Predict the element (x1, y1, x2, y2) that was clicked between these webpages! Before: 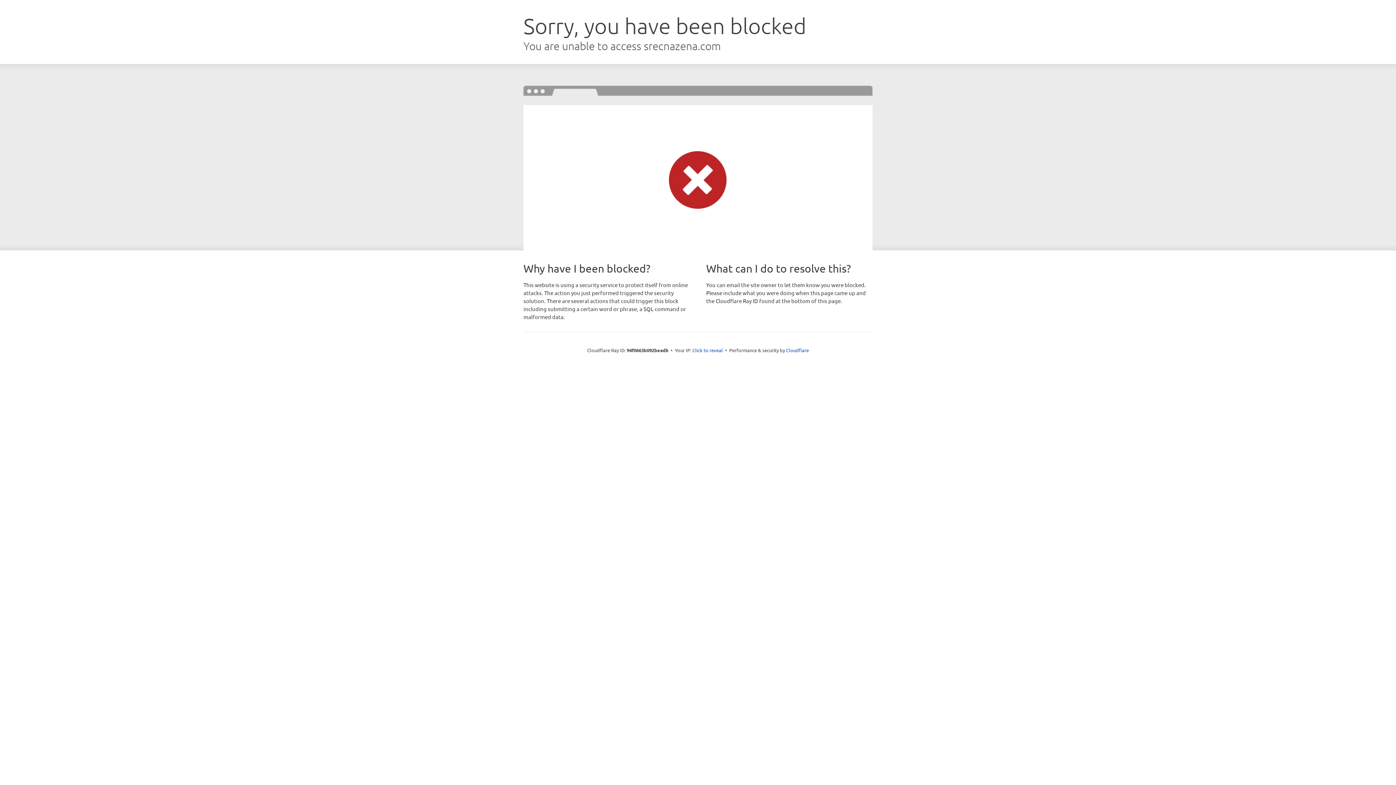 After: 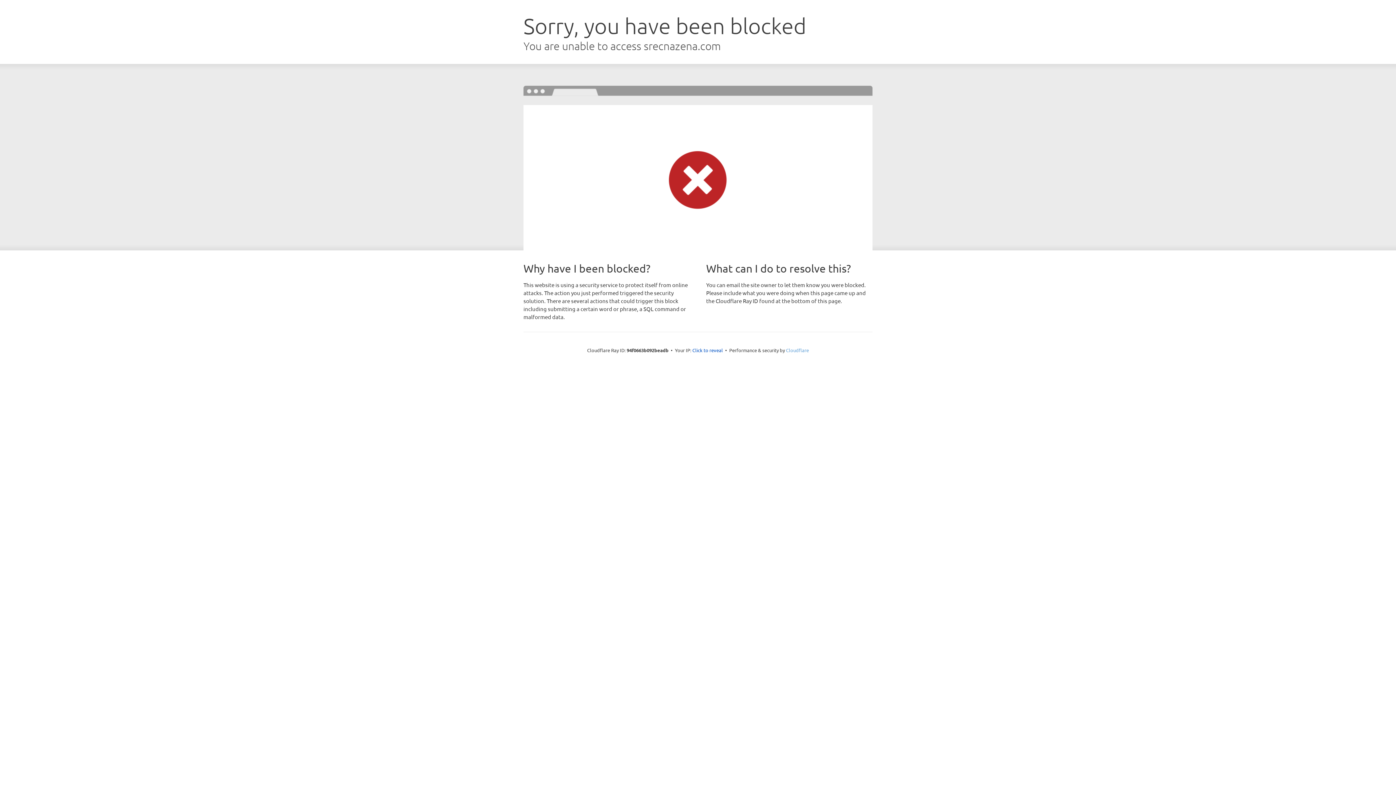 Action: label: Cloudflare bbox: (786, 347, 809, 353)